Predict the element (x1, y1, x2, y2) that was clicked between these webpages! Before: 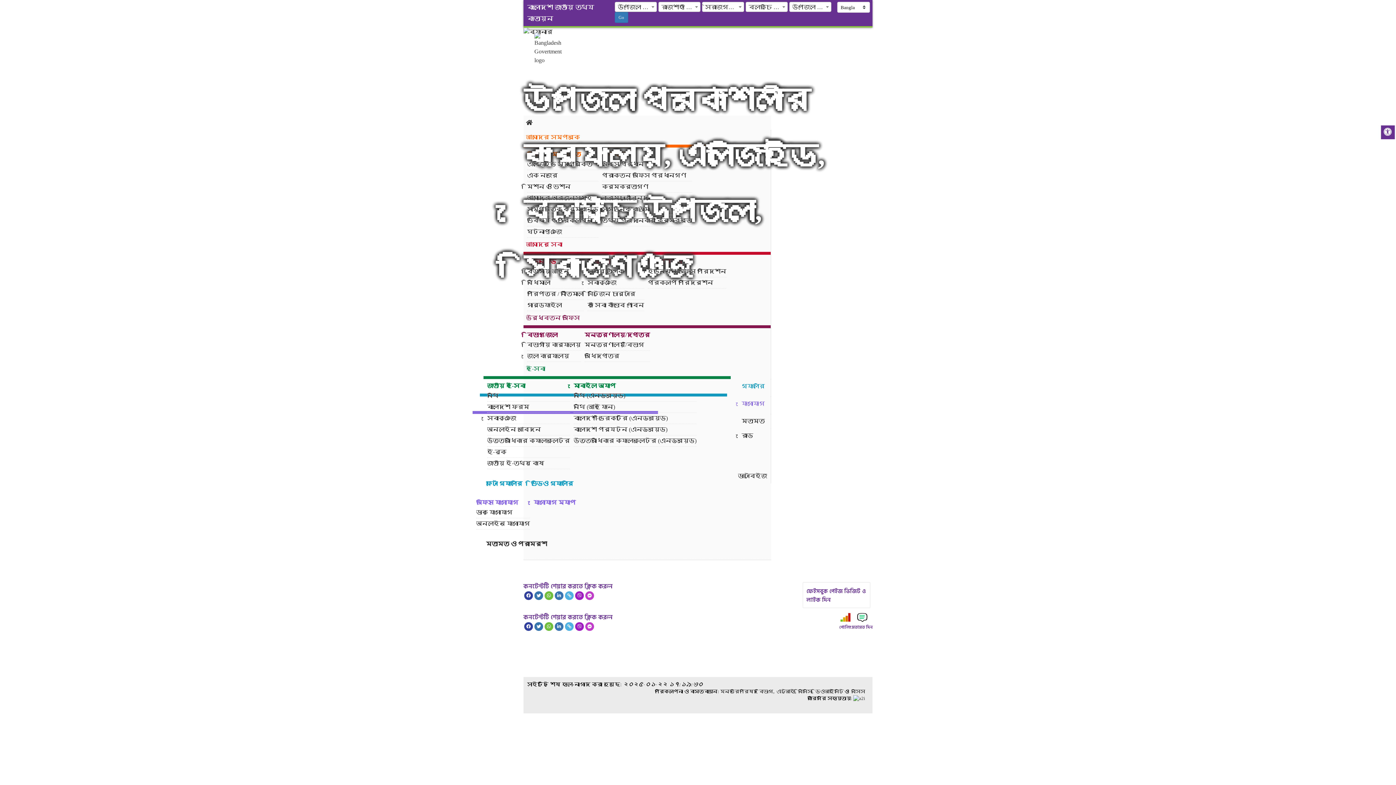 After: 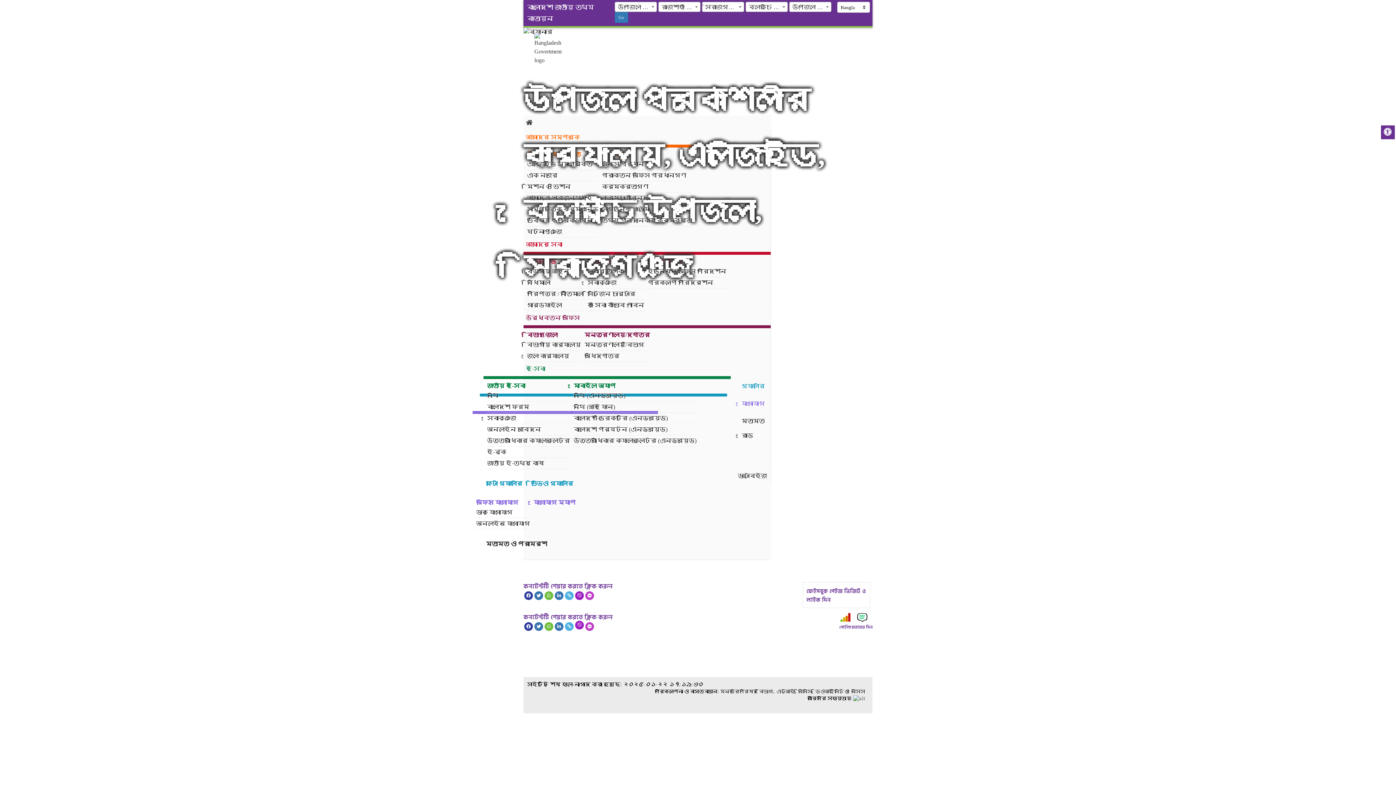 Action: bbox: (575, 622, 584, 631)